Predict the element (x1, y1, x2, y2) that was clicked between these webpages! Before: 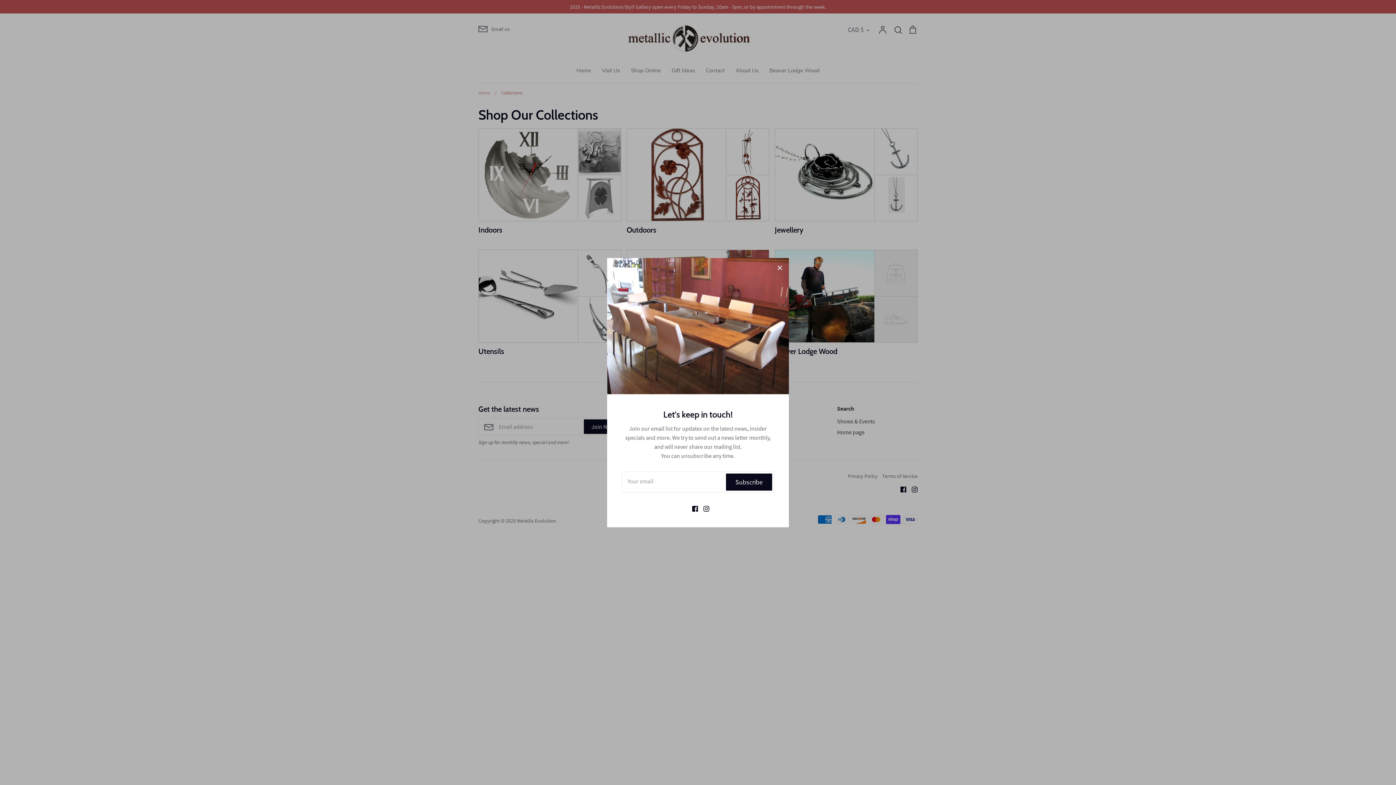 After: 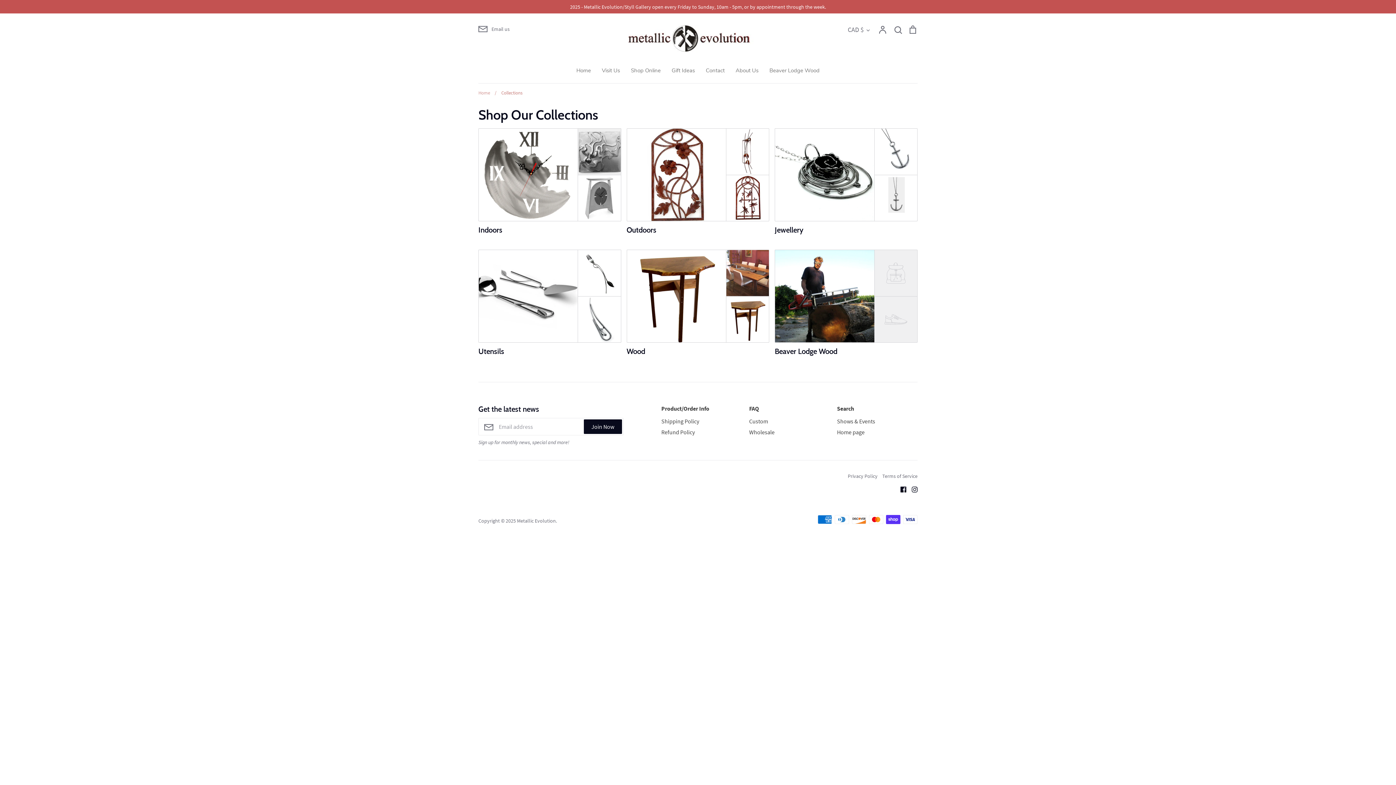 Action: bbox: (772, 259, 788, 275) label: Close